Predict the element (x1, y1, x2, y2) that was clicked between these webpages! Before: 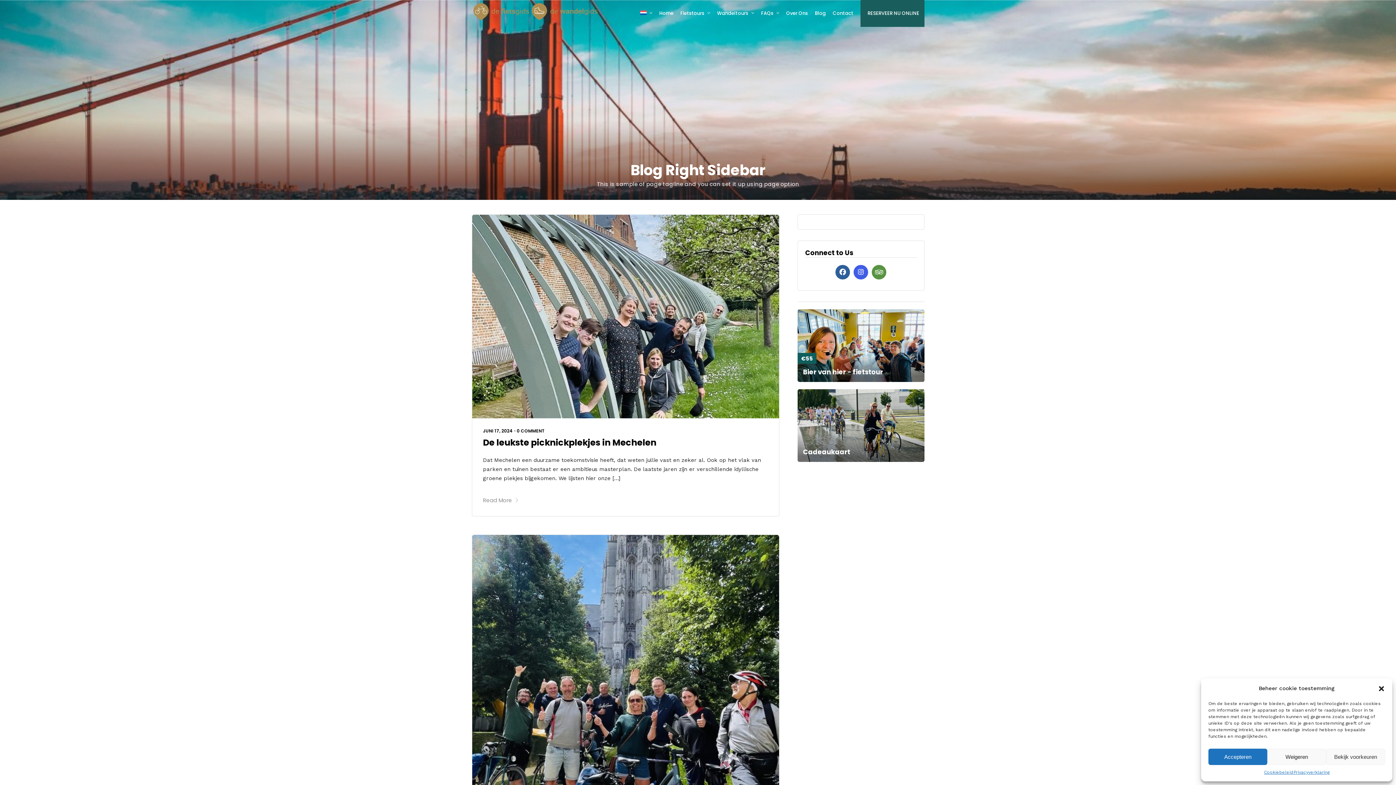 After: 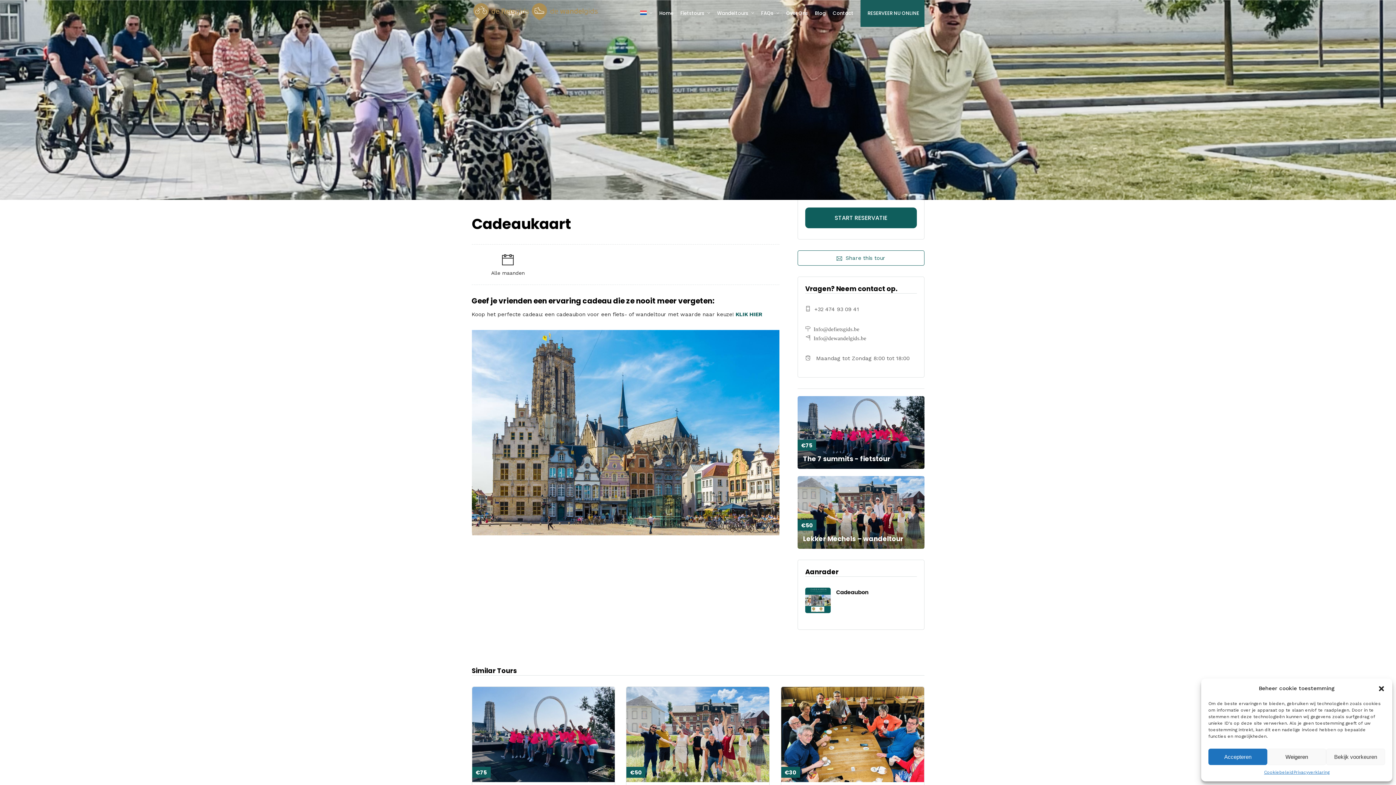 Action: bbox: (797, 389, 924, 462)